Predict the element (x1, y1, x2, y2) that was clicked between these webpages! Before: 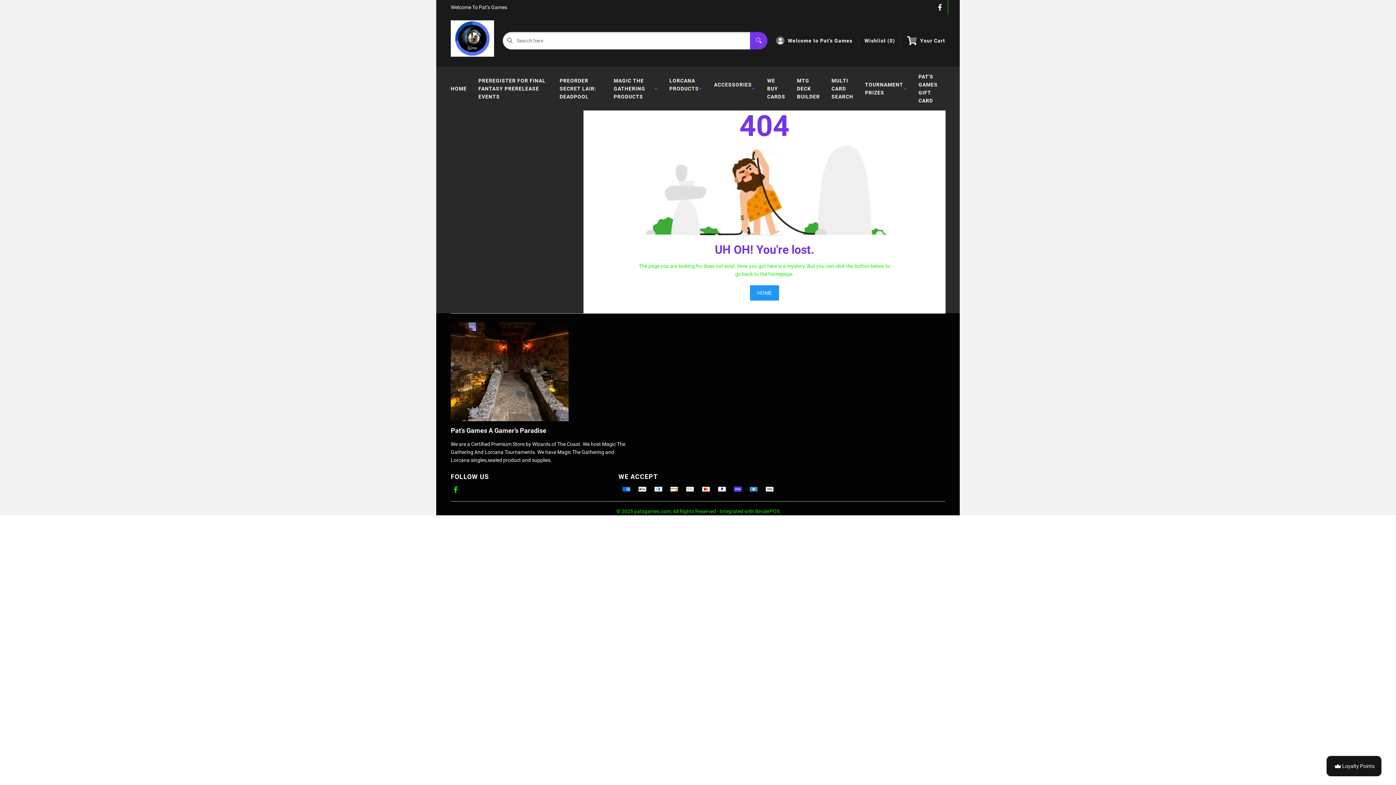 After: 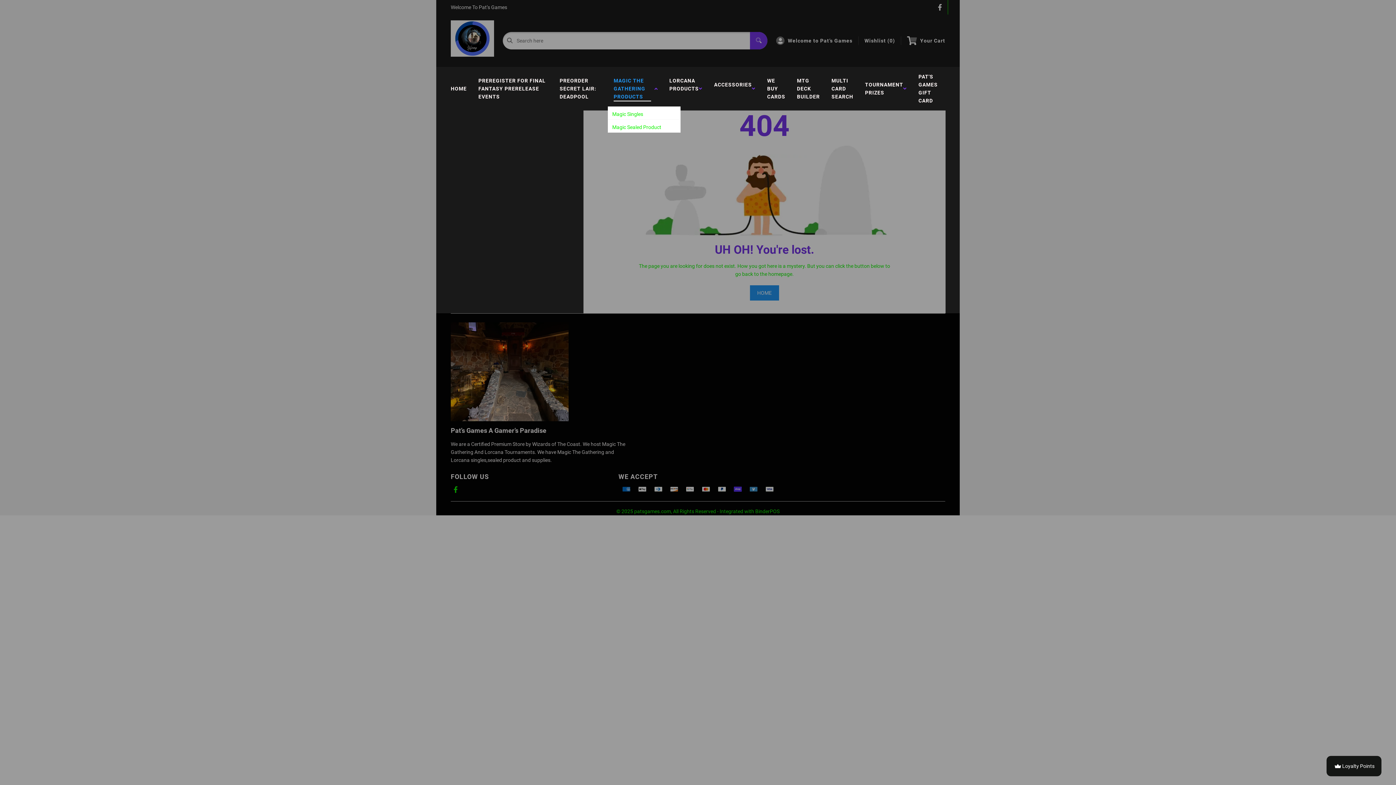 Action: bbox: (608, 70, 663, 106) label: MAGIC THE GATHERING PRODUCTS  